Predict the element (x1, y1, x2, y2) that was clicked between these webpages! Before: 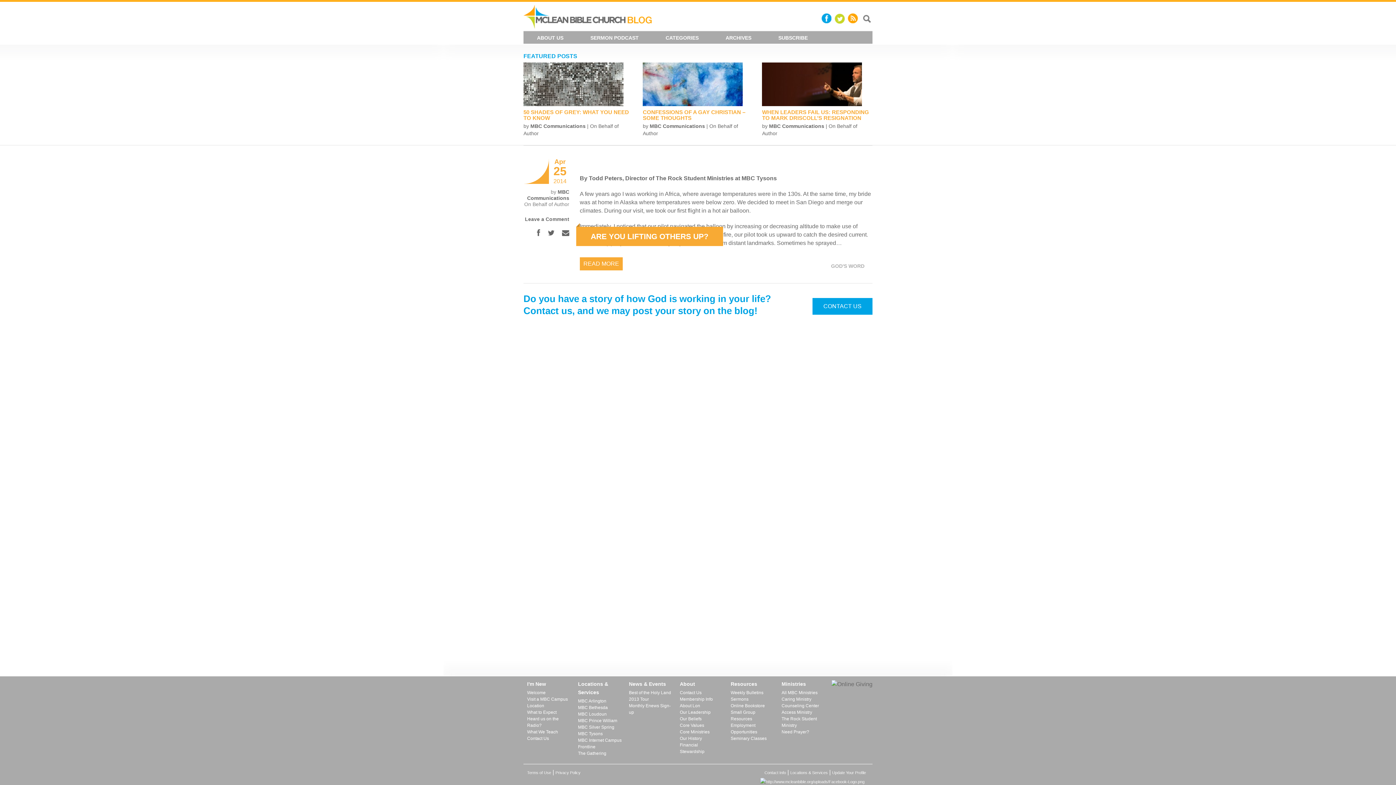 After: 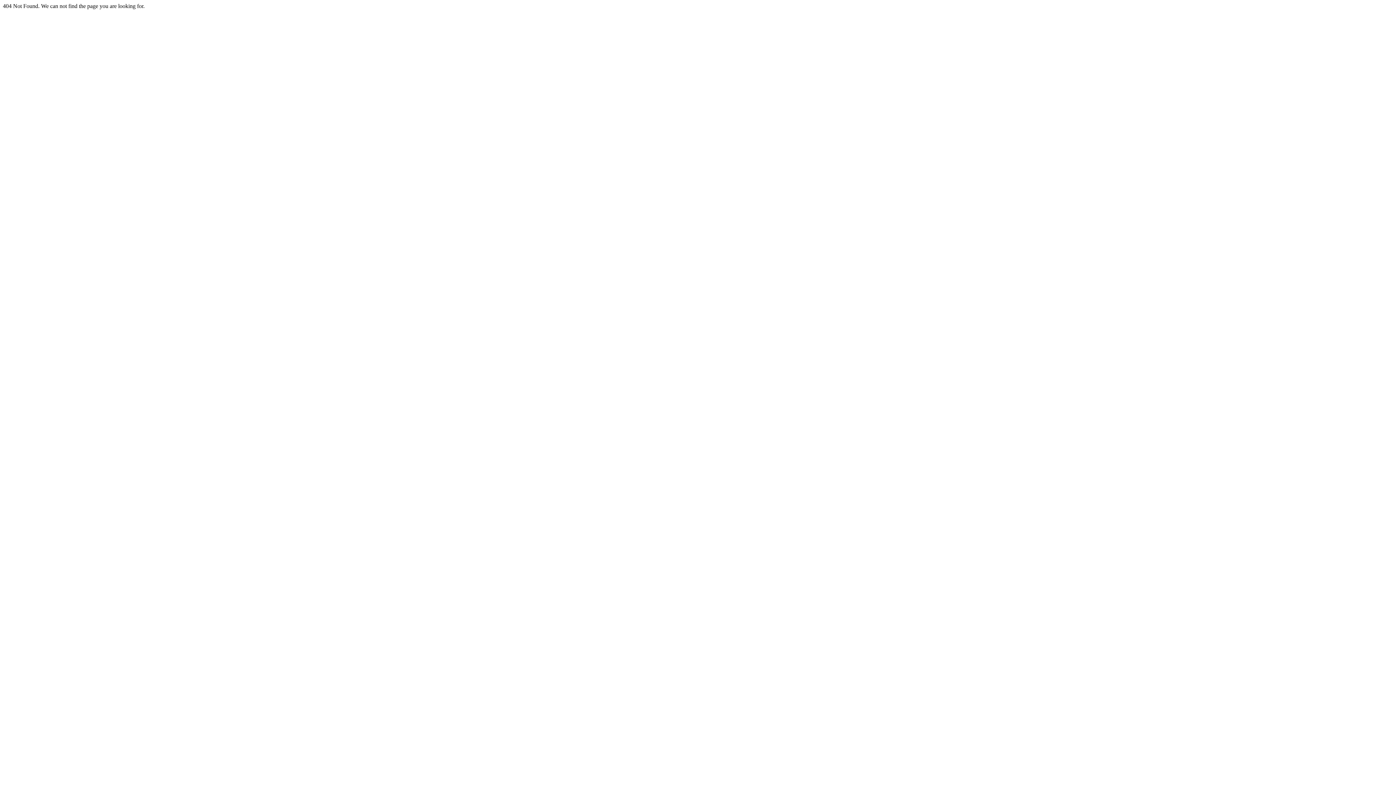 Action: label: Locations & Services bbox: (578, 676, 621, 698)